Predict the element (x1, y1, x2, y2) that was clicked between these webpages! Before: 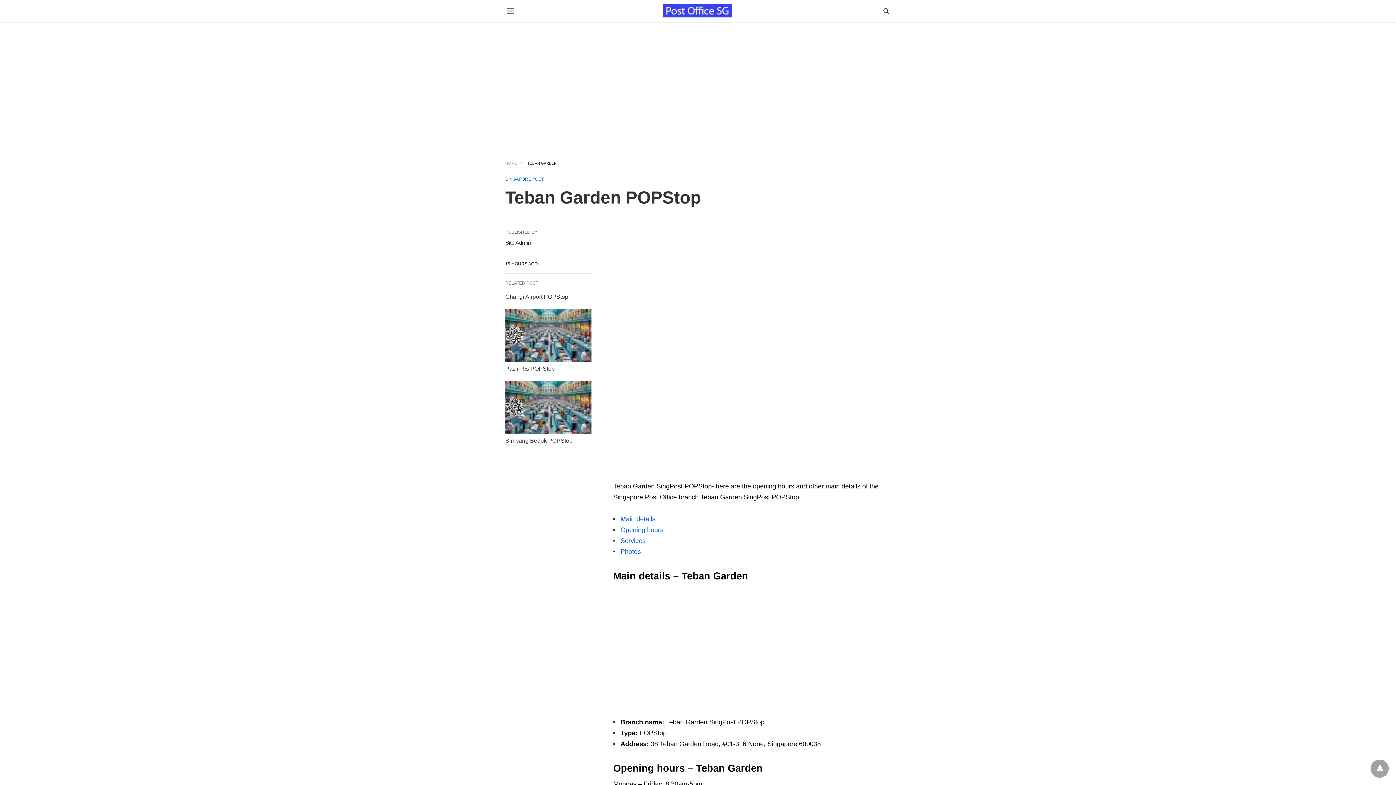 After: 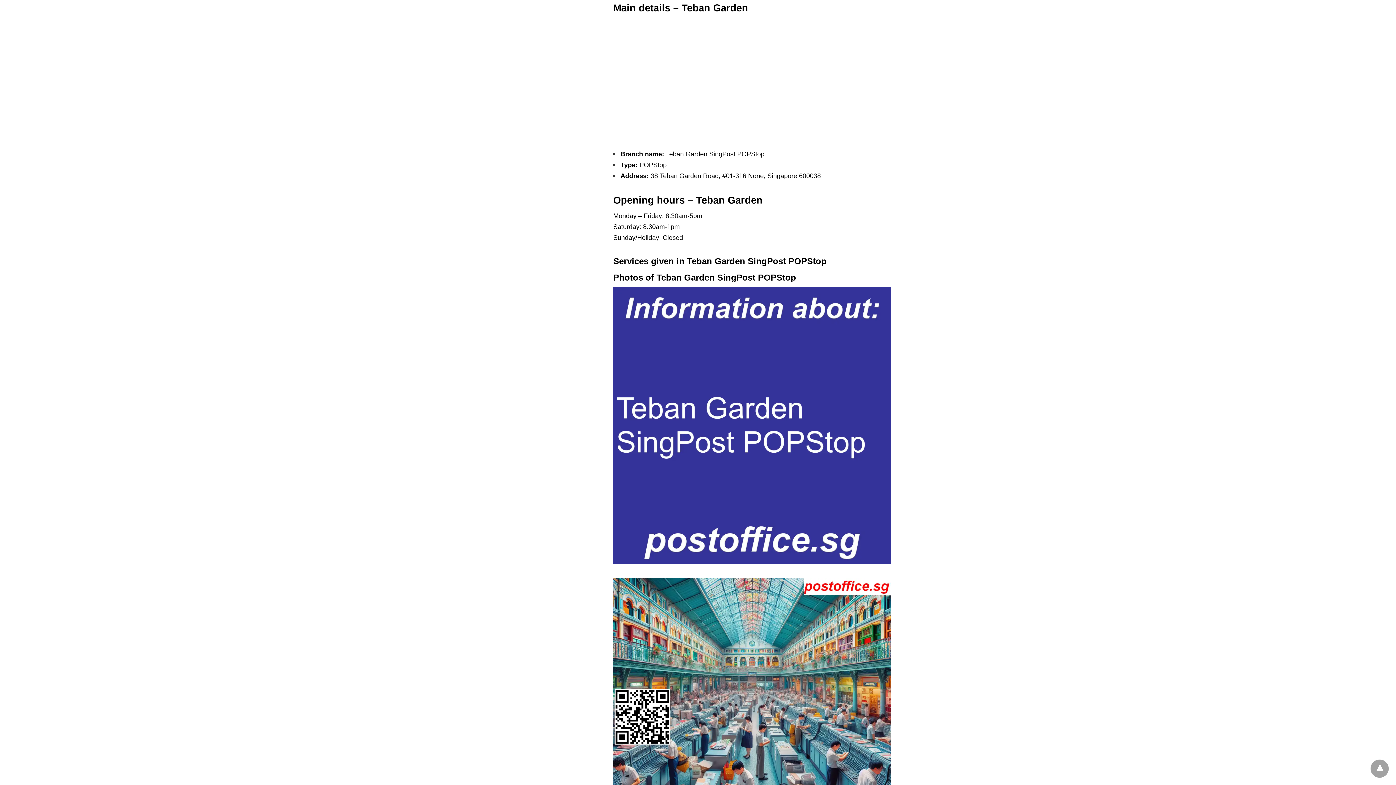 Action: bbox: (620, 515, 655, 522) label: Main details